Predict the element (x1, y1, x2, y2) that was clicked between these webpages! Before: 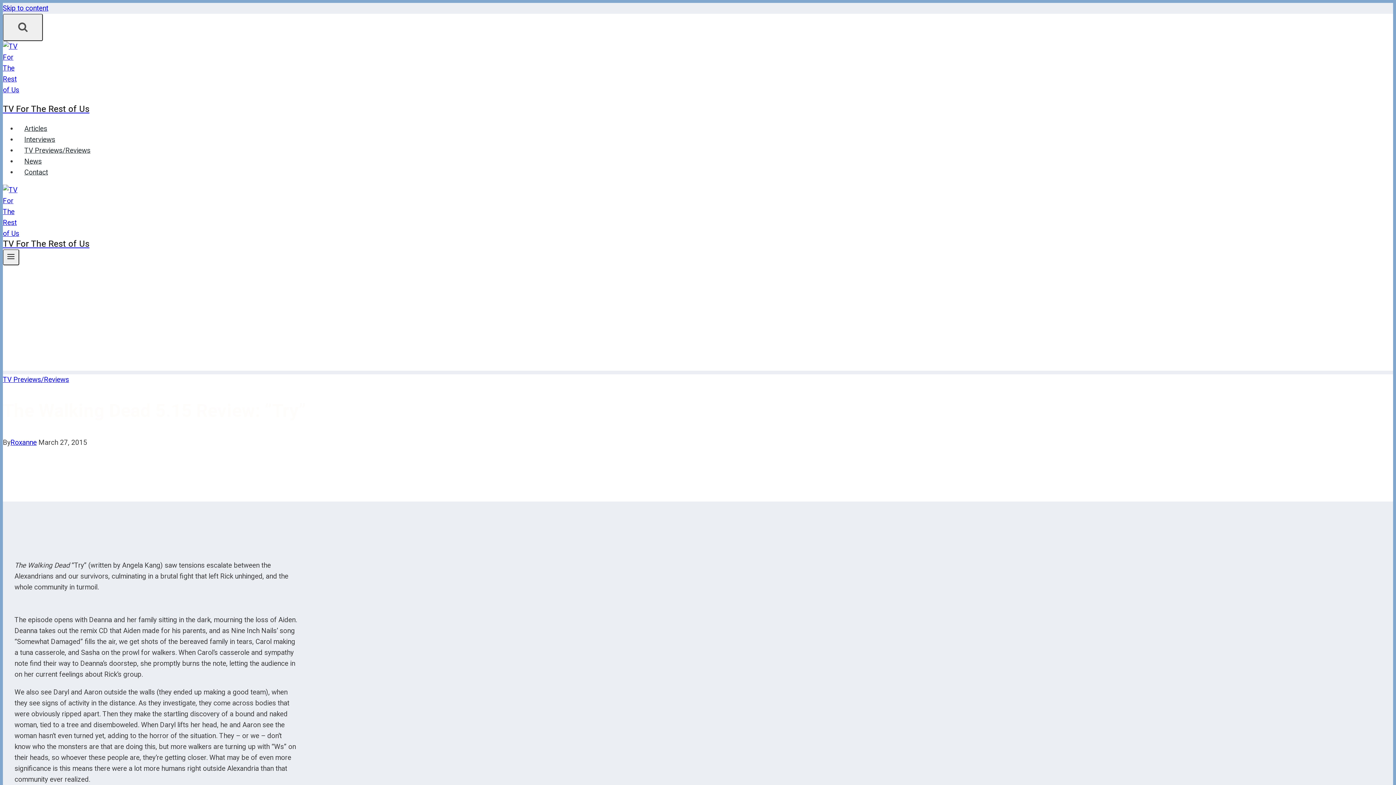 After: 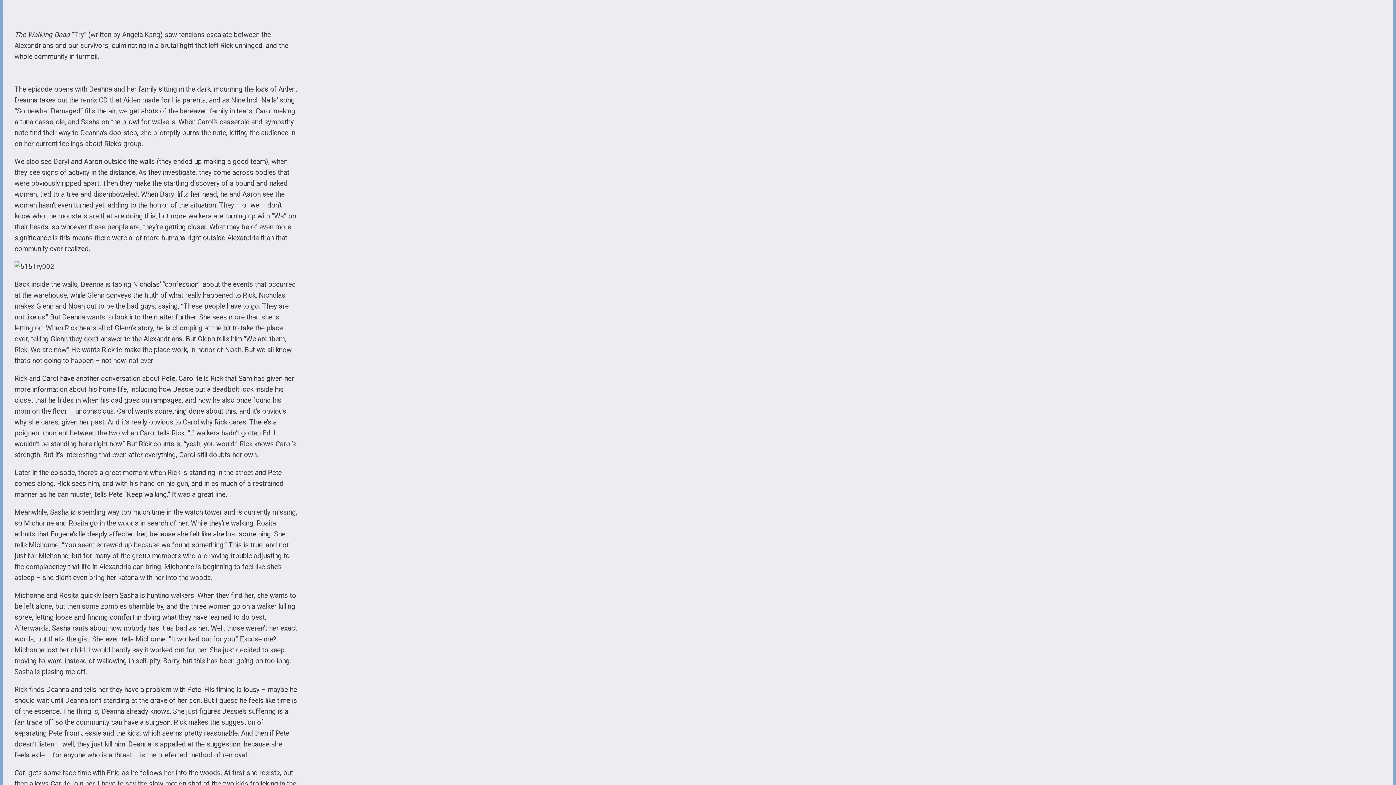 Action: label: Skip to content bbox: (2, 4, 48, 12)